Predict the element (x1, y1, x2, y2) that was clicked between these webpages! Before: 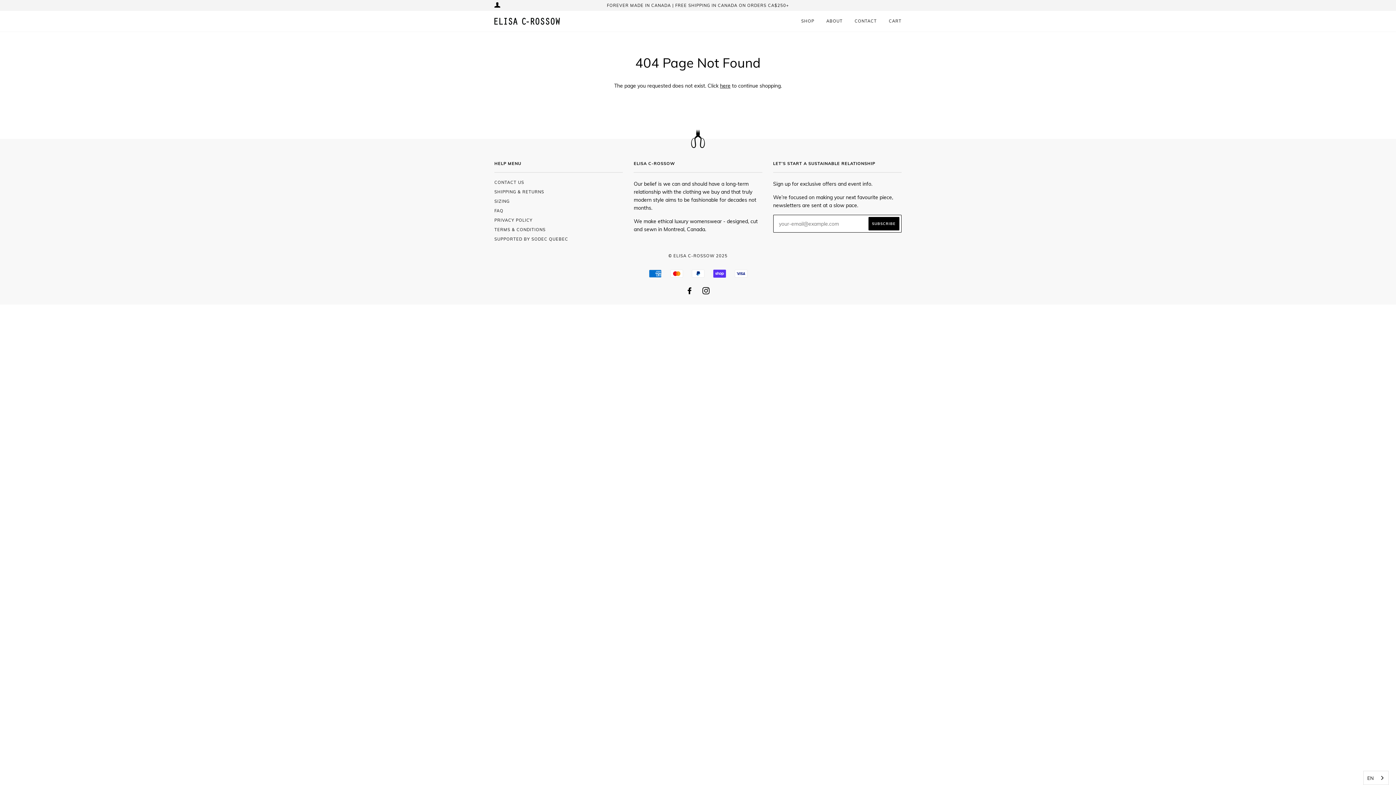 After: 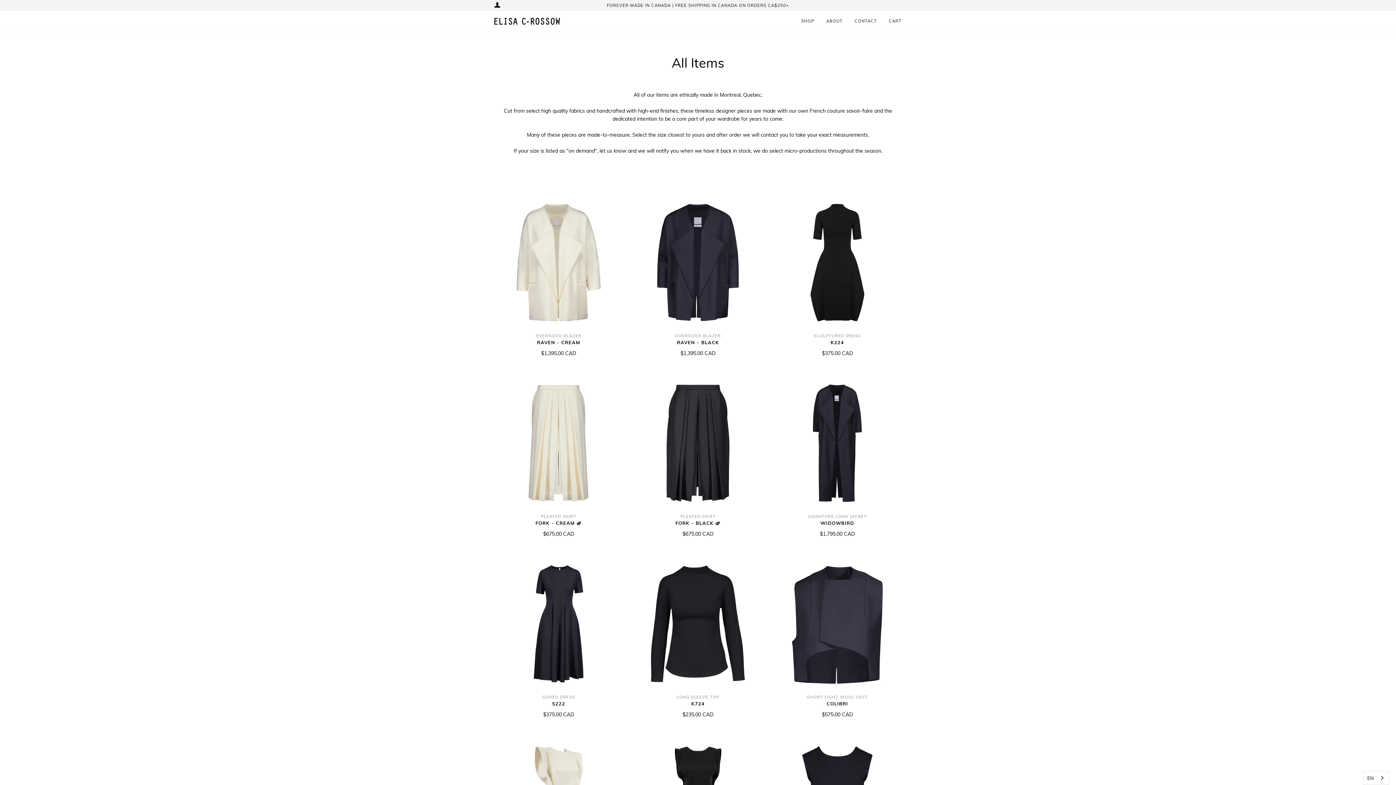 Action: bbox: (797, 10, 814, 31) label: SHOP